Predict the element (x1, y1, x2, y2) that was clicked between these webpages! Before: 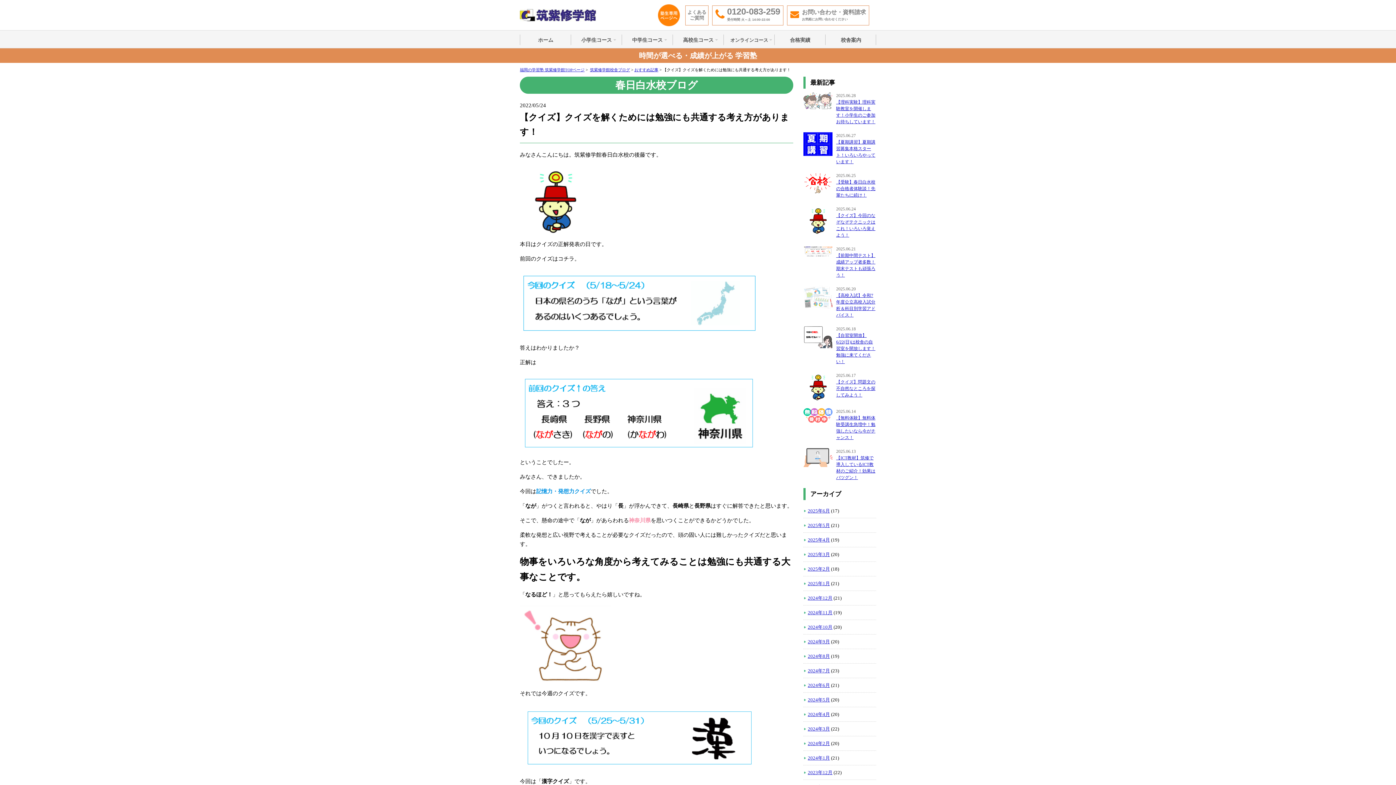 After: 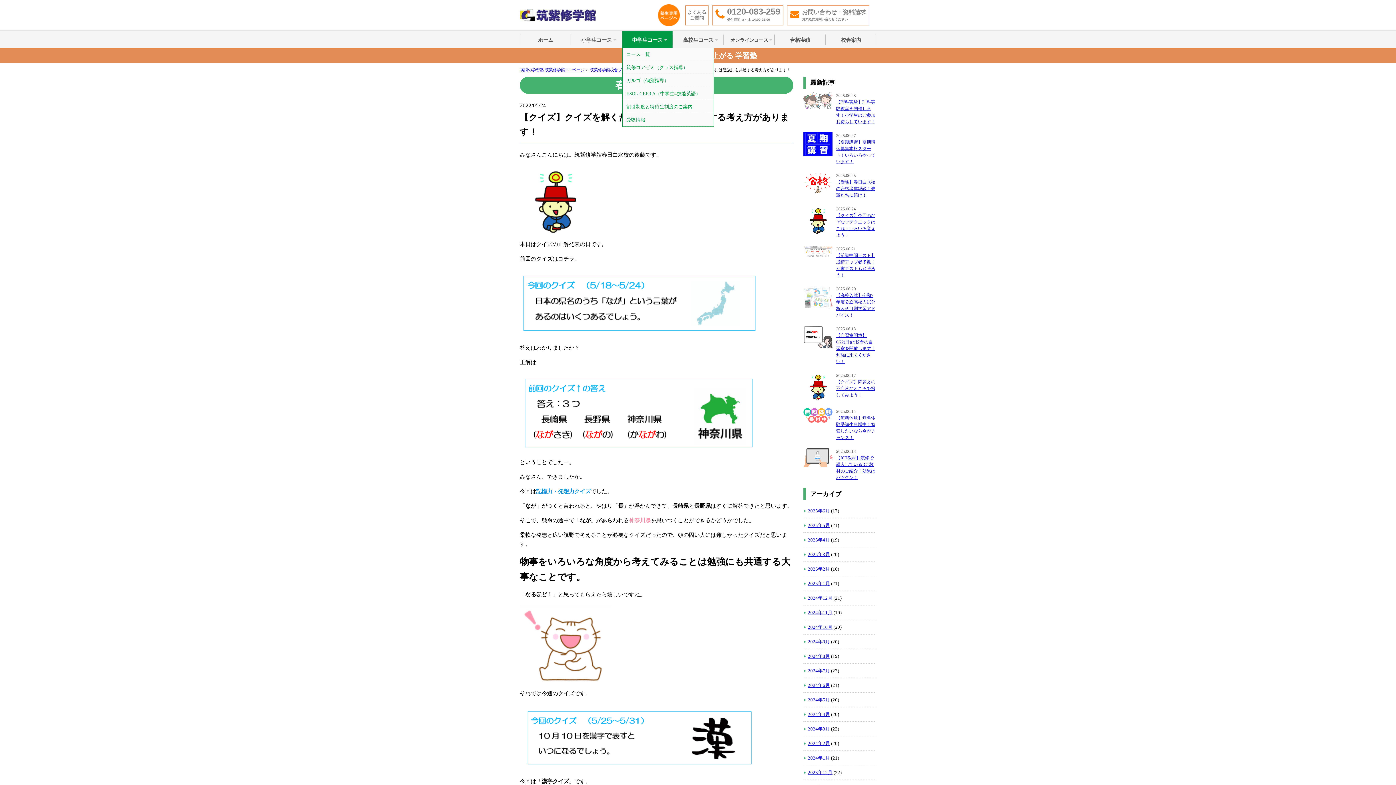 Action: label: 中学生コース bbox: (622, 30, 673, 48)